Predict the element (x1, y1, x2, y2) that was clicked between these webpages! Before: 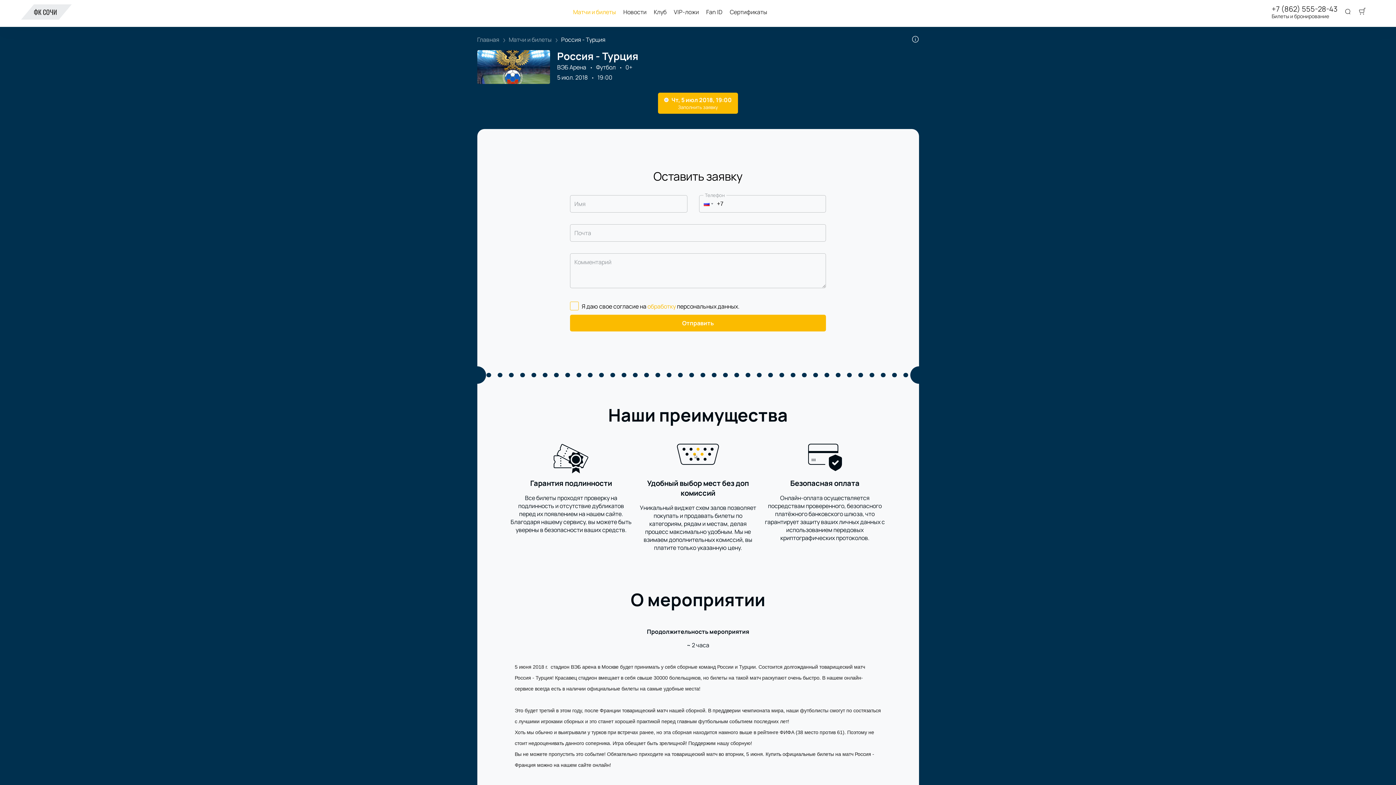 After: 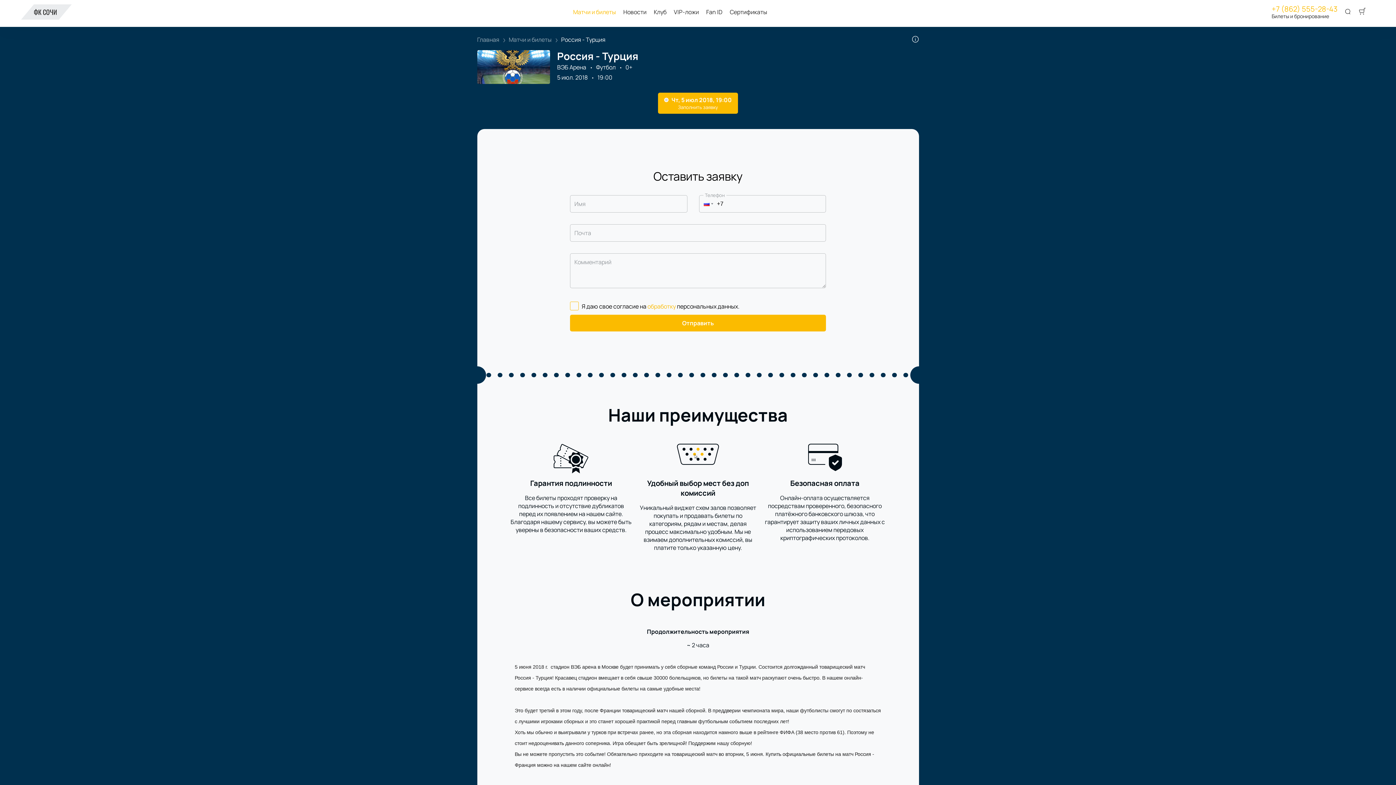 Action: bbox: (1272, 4, 1337, 13) label: +7 (862) 555-28-43